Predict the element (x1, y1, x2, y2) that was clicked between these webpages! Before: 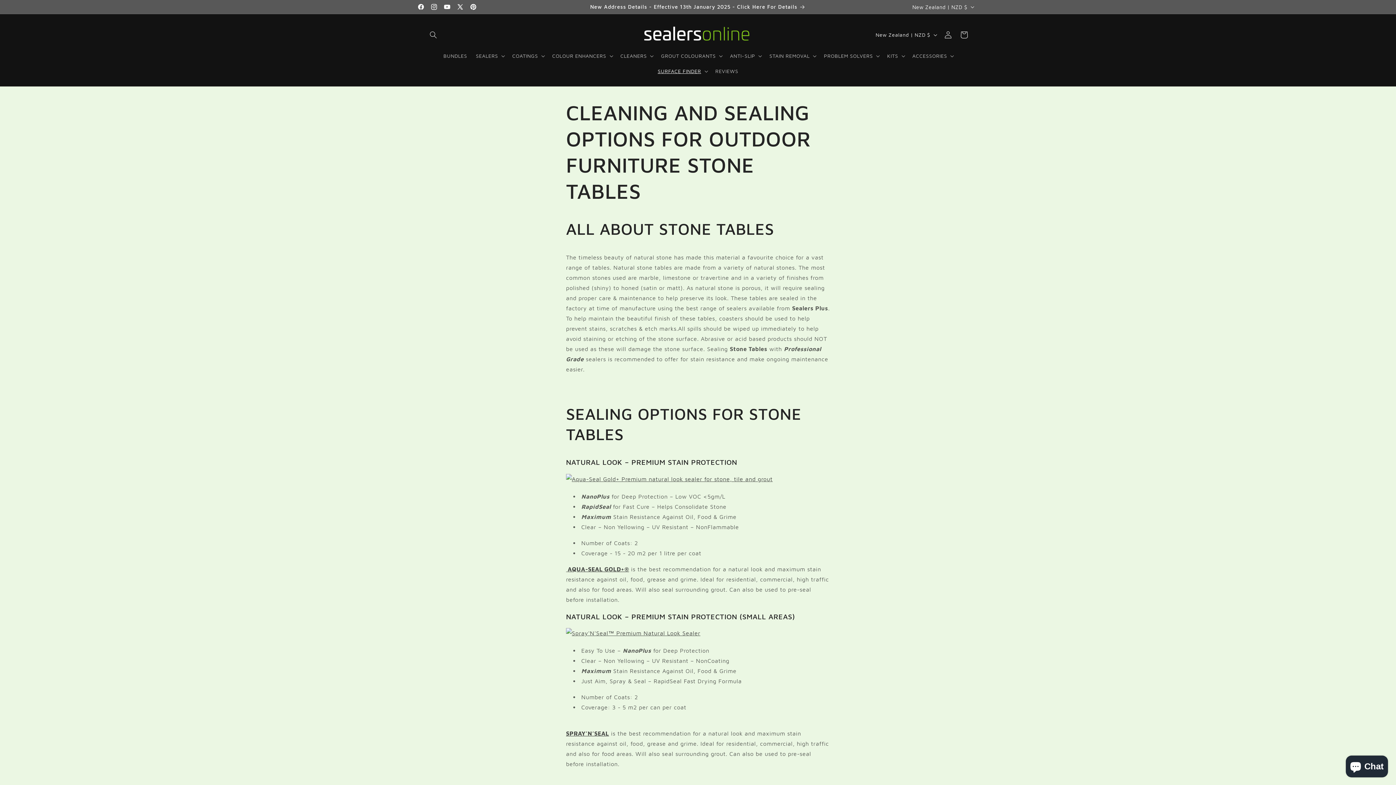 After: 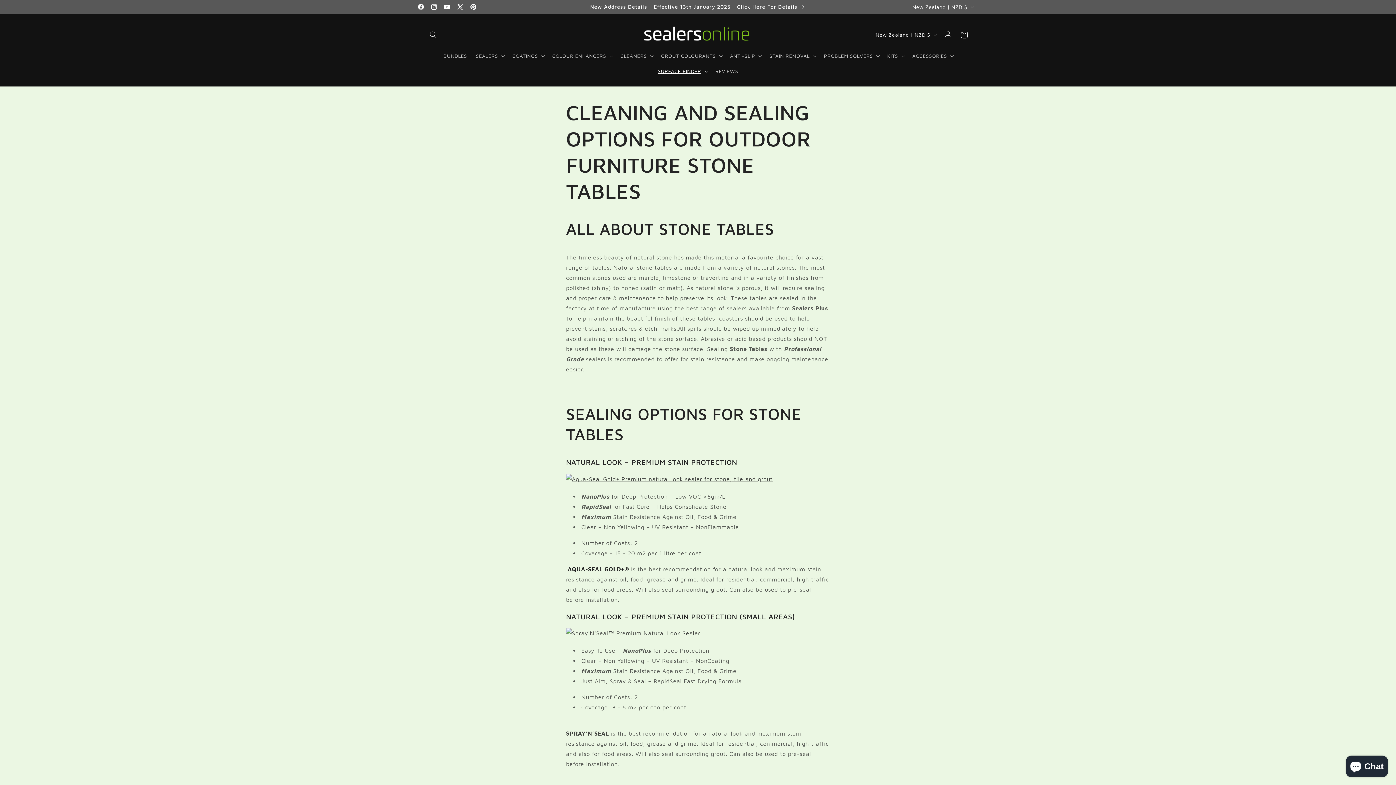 Action: bbox: (567, 566, 629, 572) label: AQUA-SEAL GOLD+®